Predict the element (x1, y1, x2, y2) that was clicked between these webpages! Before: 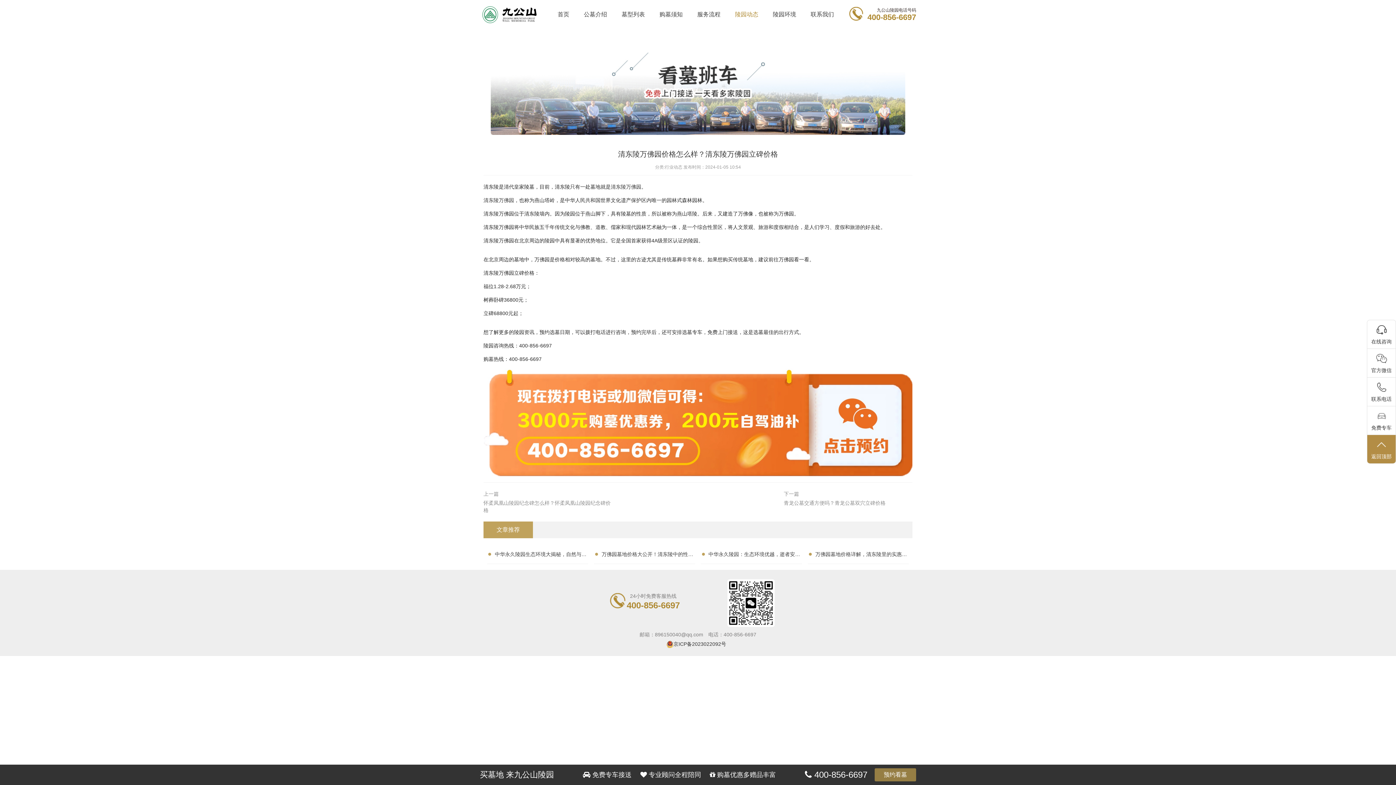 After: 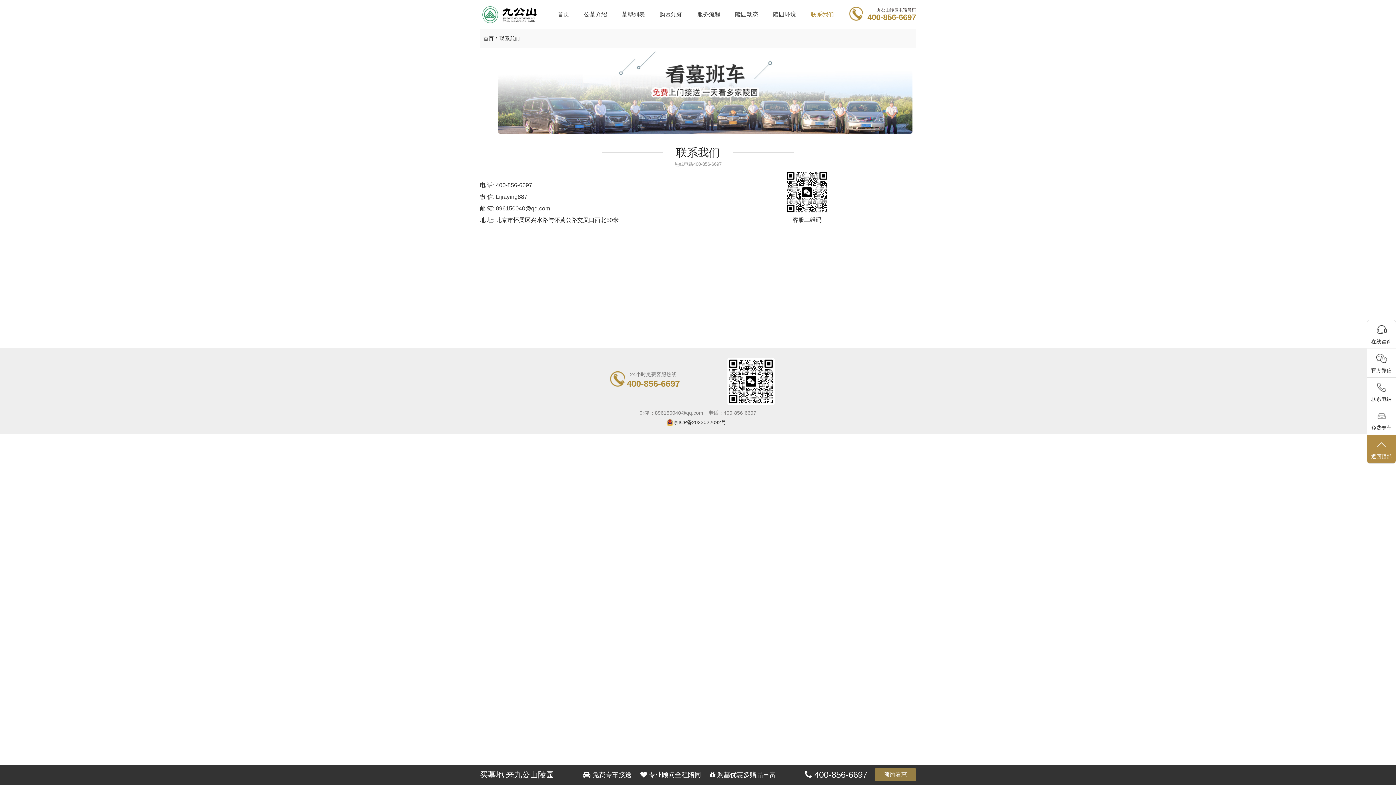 Action: label: 联系我们 bbox: (803, 3, 841, 25)